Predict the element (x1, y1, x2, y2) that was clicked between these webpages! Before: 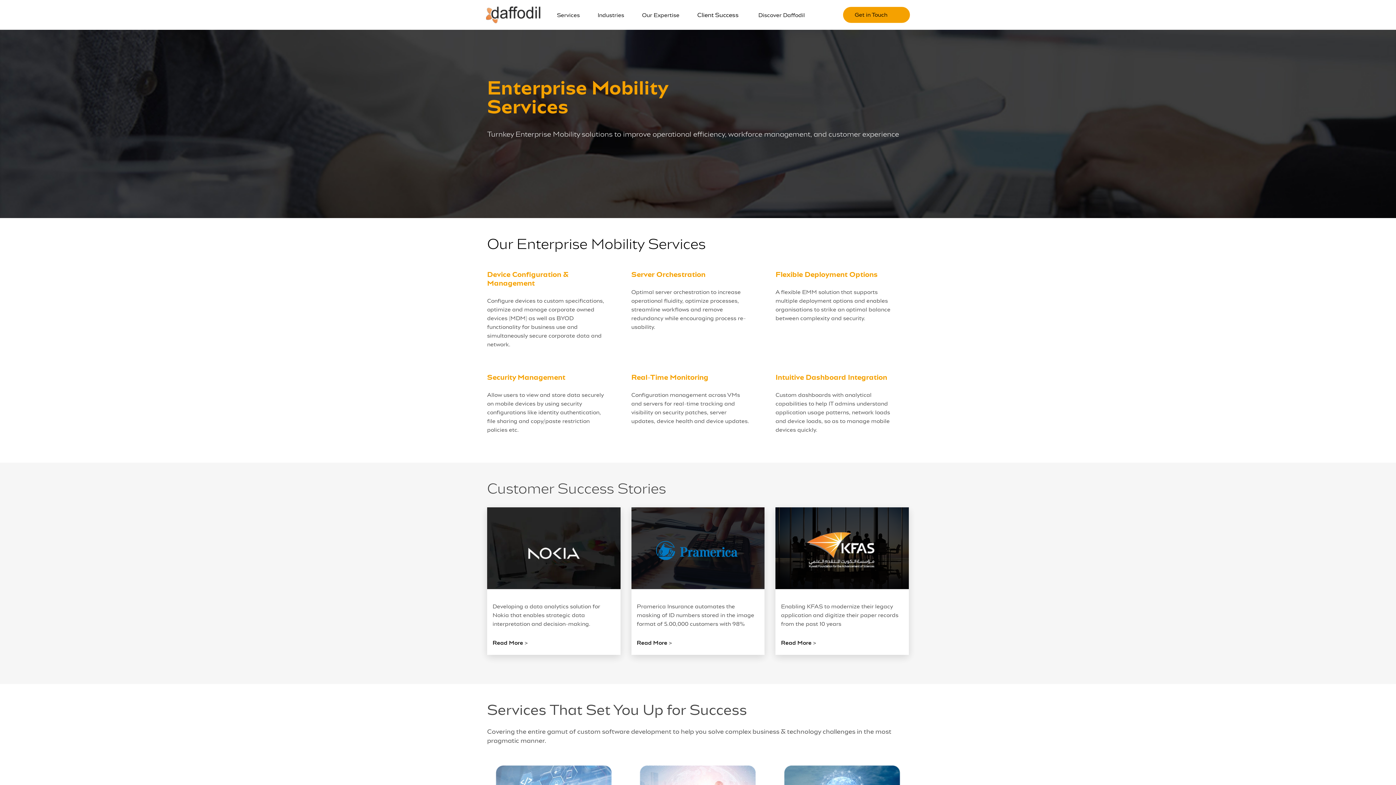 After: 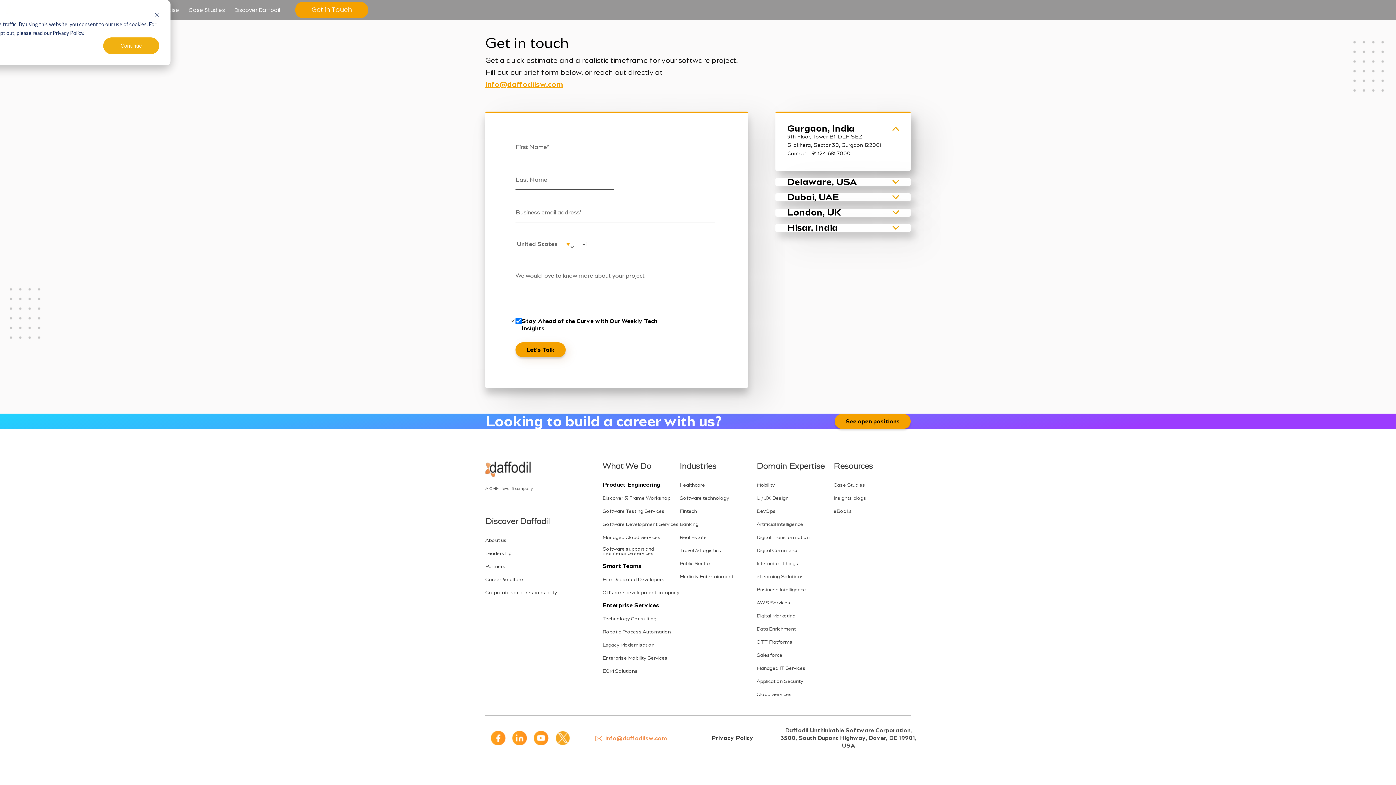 Action: label: Get in Touch bbox: (843, 6, 910, 22)